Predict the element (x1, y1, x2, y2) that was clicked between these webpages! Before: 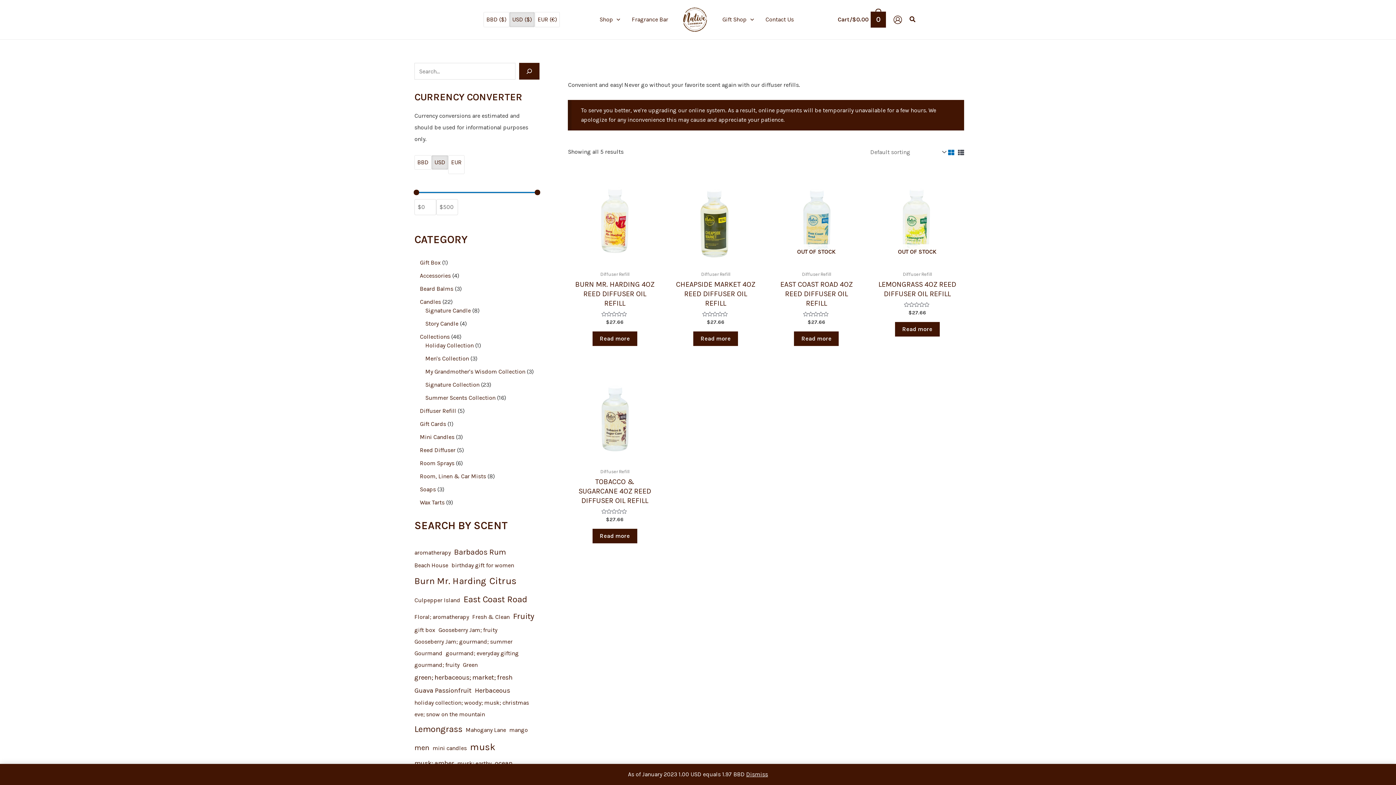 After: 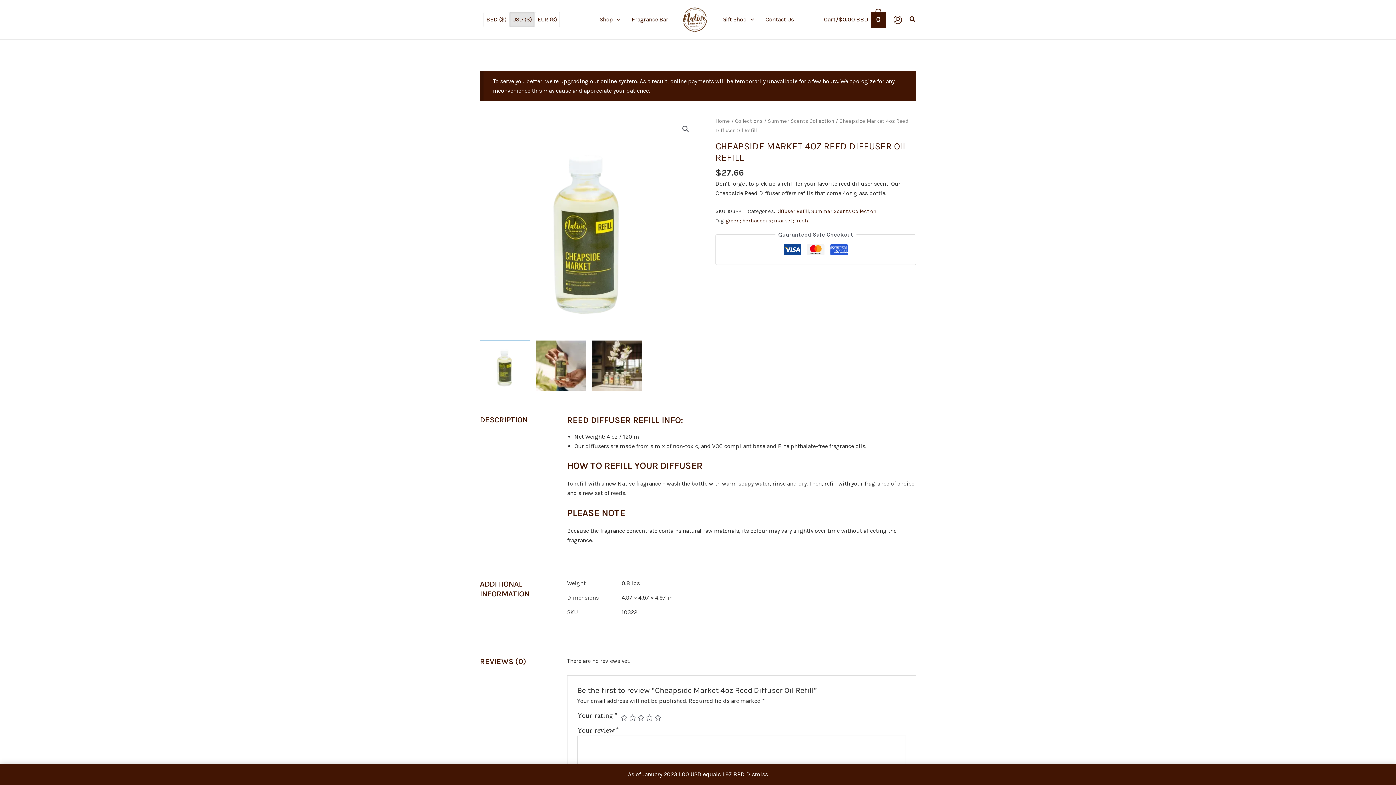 Action: bbox: (675, 279, 755, 311) label: CHEAPSIDE MARKET 4OZ REED DIFFUSER OIL REFILL